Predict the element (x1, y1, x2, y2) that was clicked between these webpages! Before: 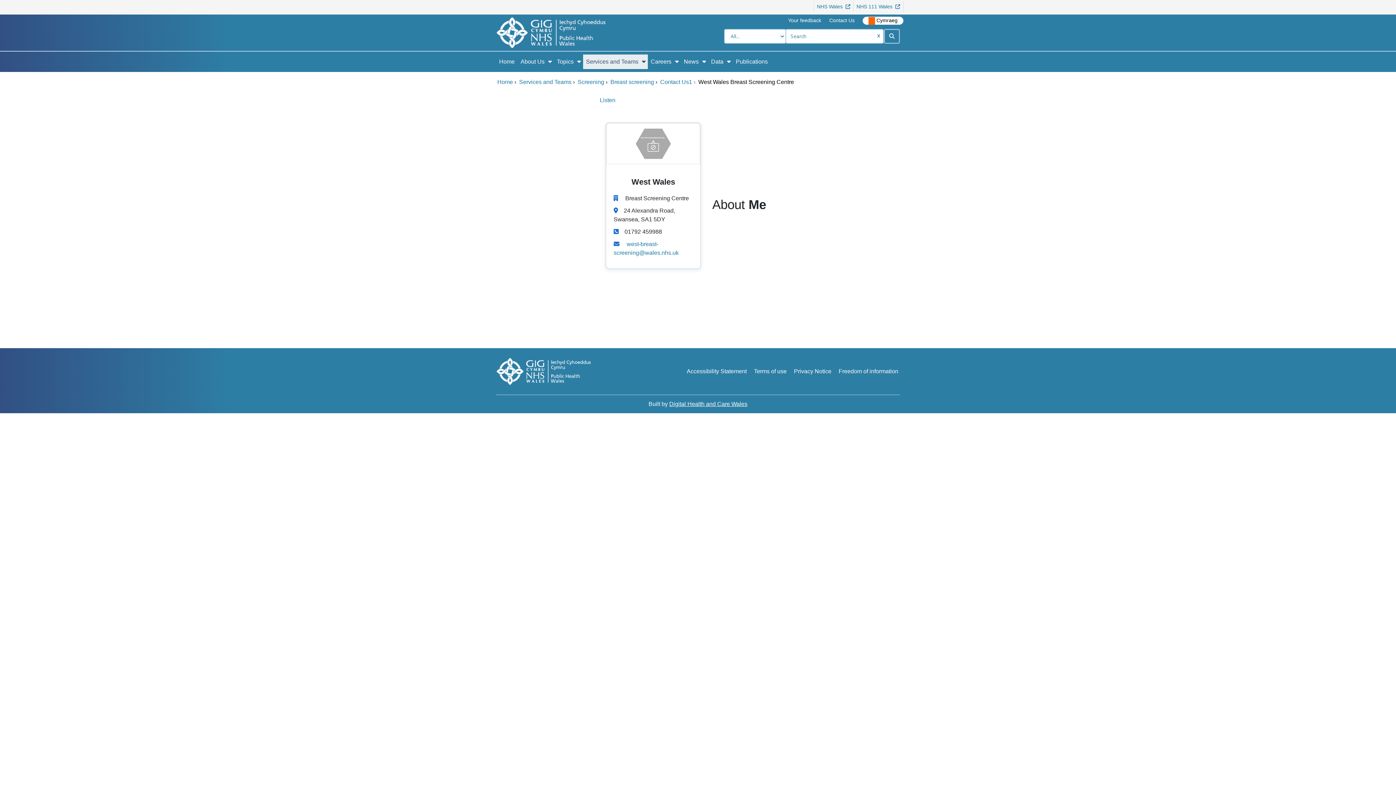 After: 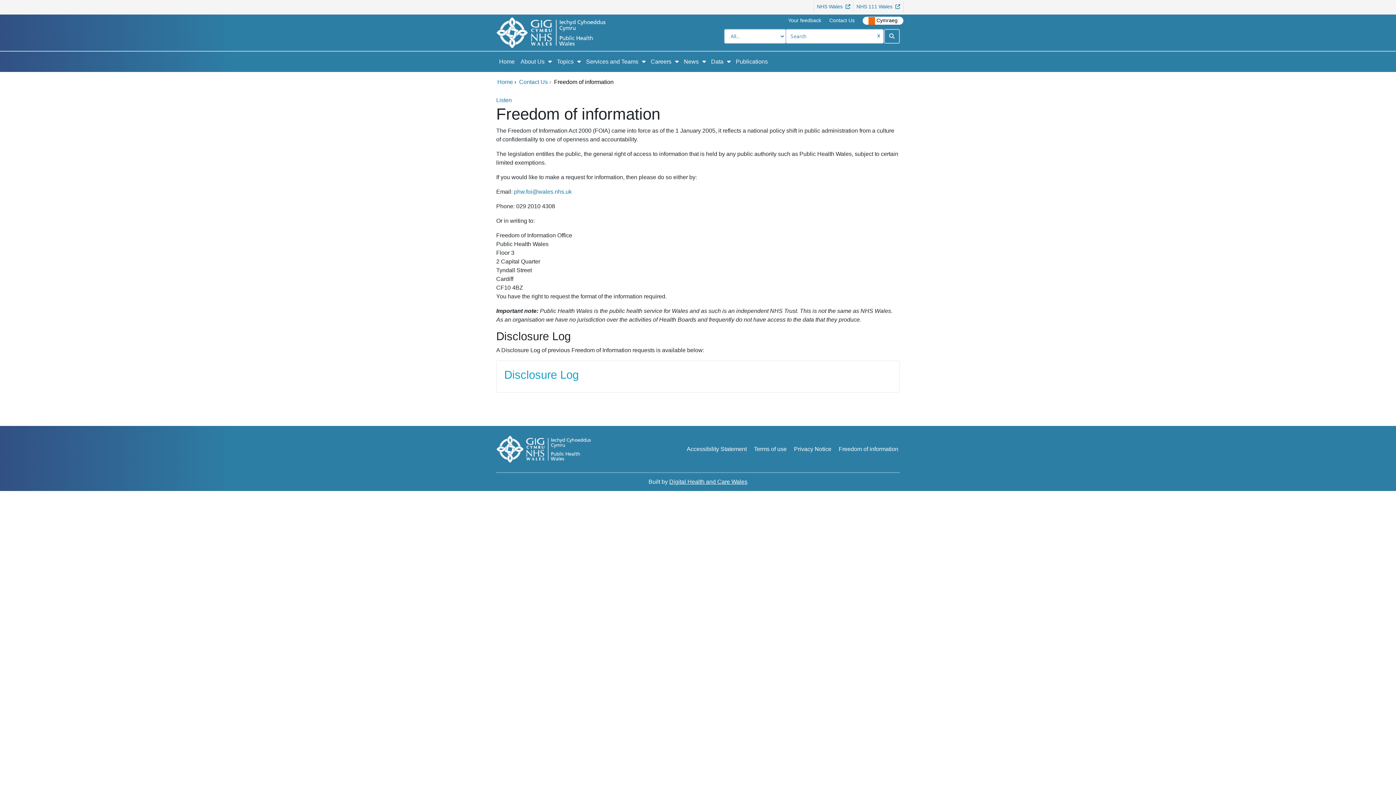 Action: label: Freedom of information bbox: (838, 367, 898, 376)